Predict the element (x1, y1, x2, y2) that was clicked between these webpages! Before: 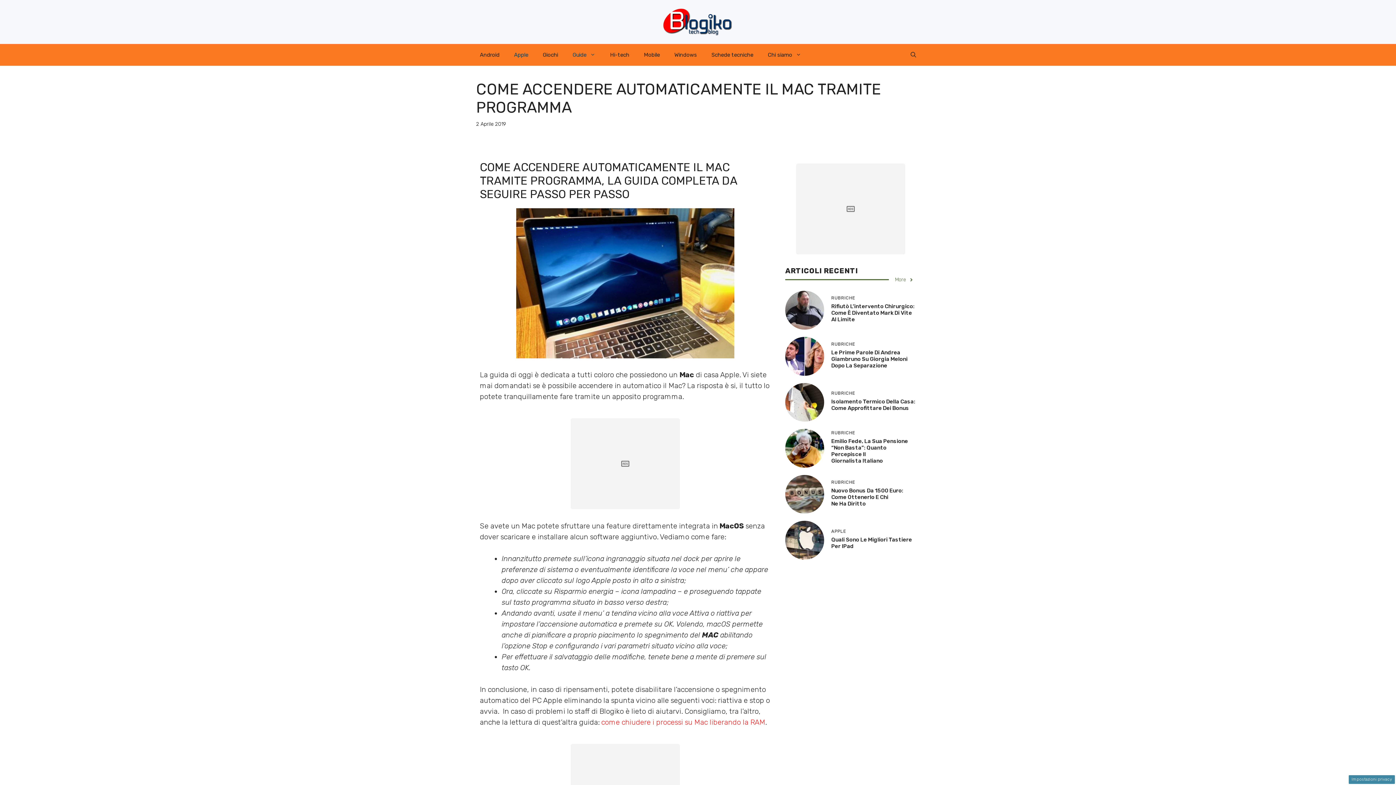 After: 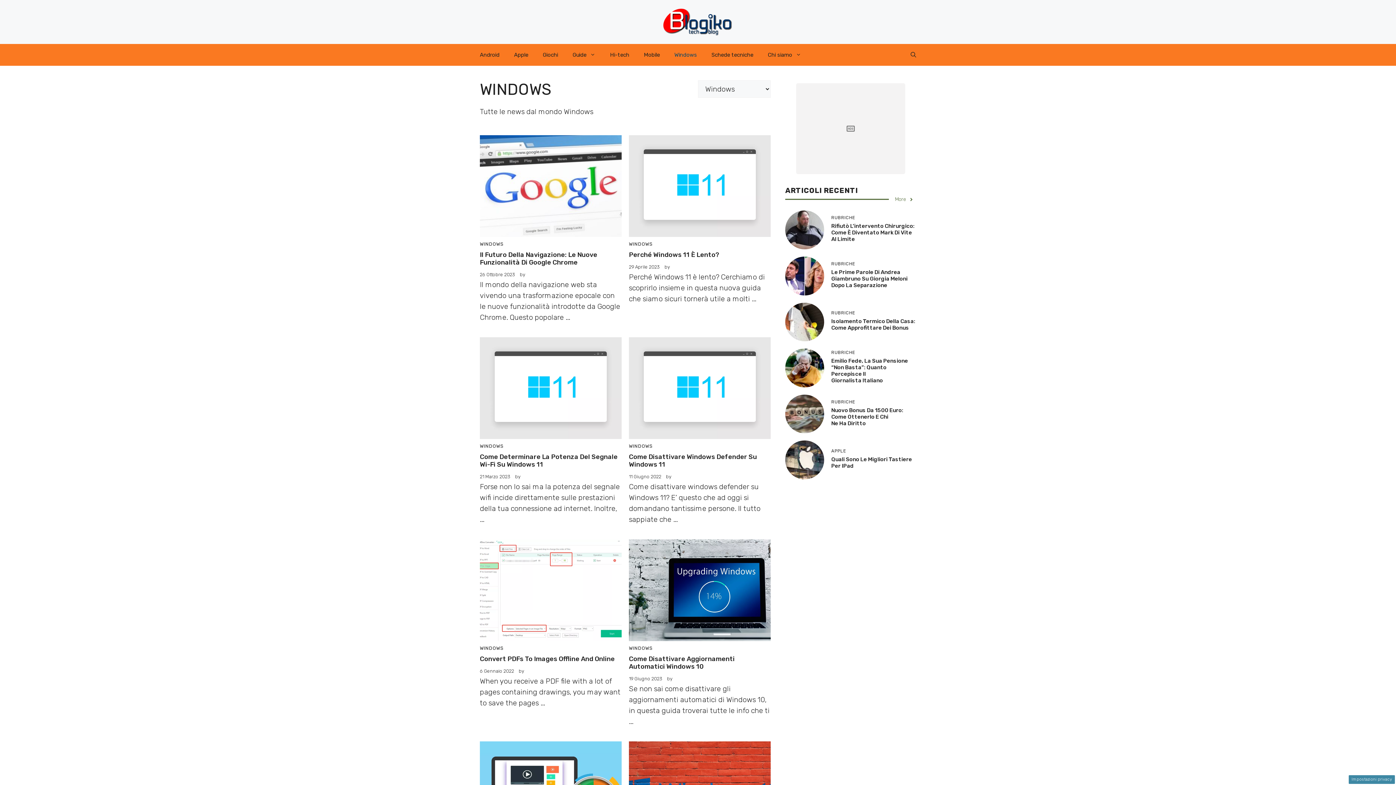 Action: bbox: (667, 44, 704, 65) label: Windows